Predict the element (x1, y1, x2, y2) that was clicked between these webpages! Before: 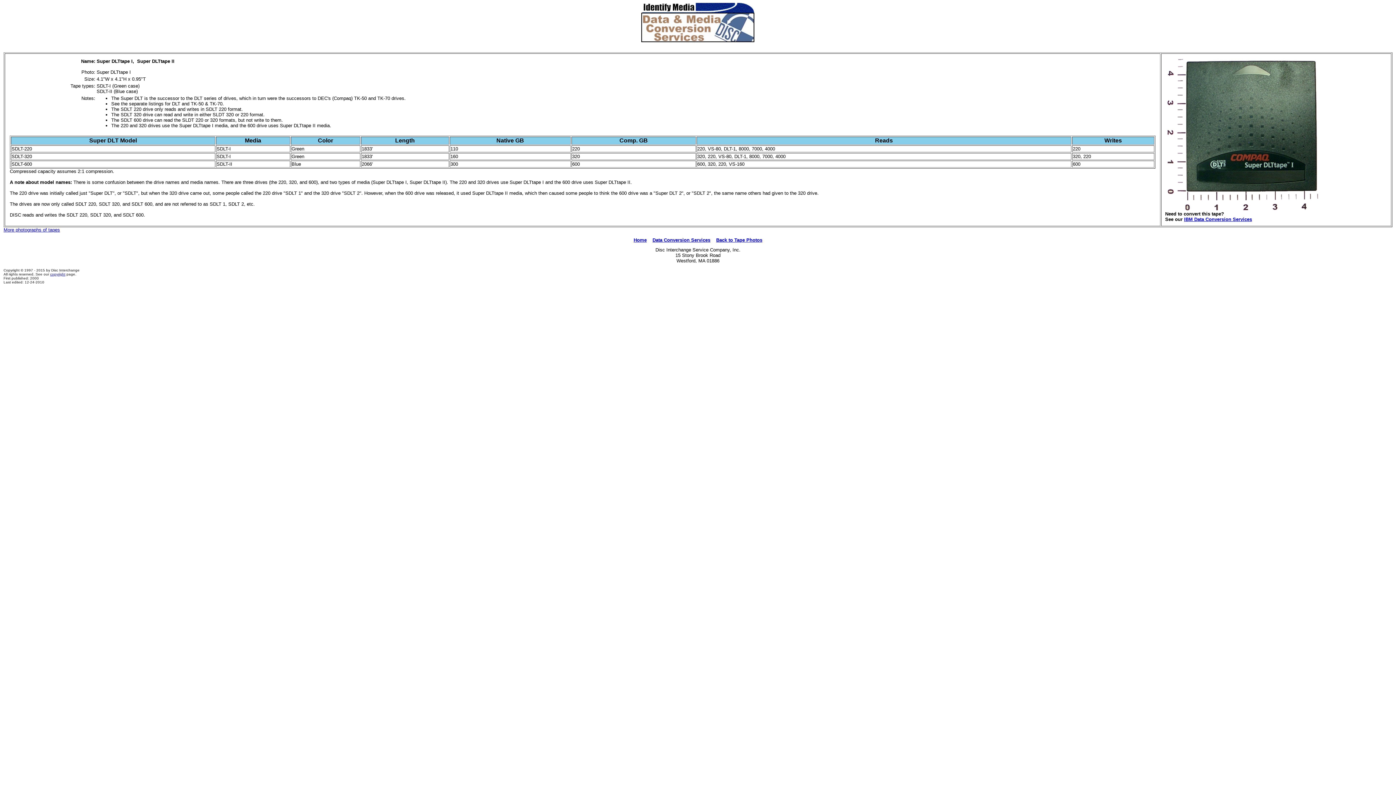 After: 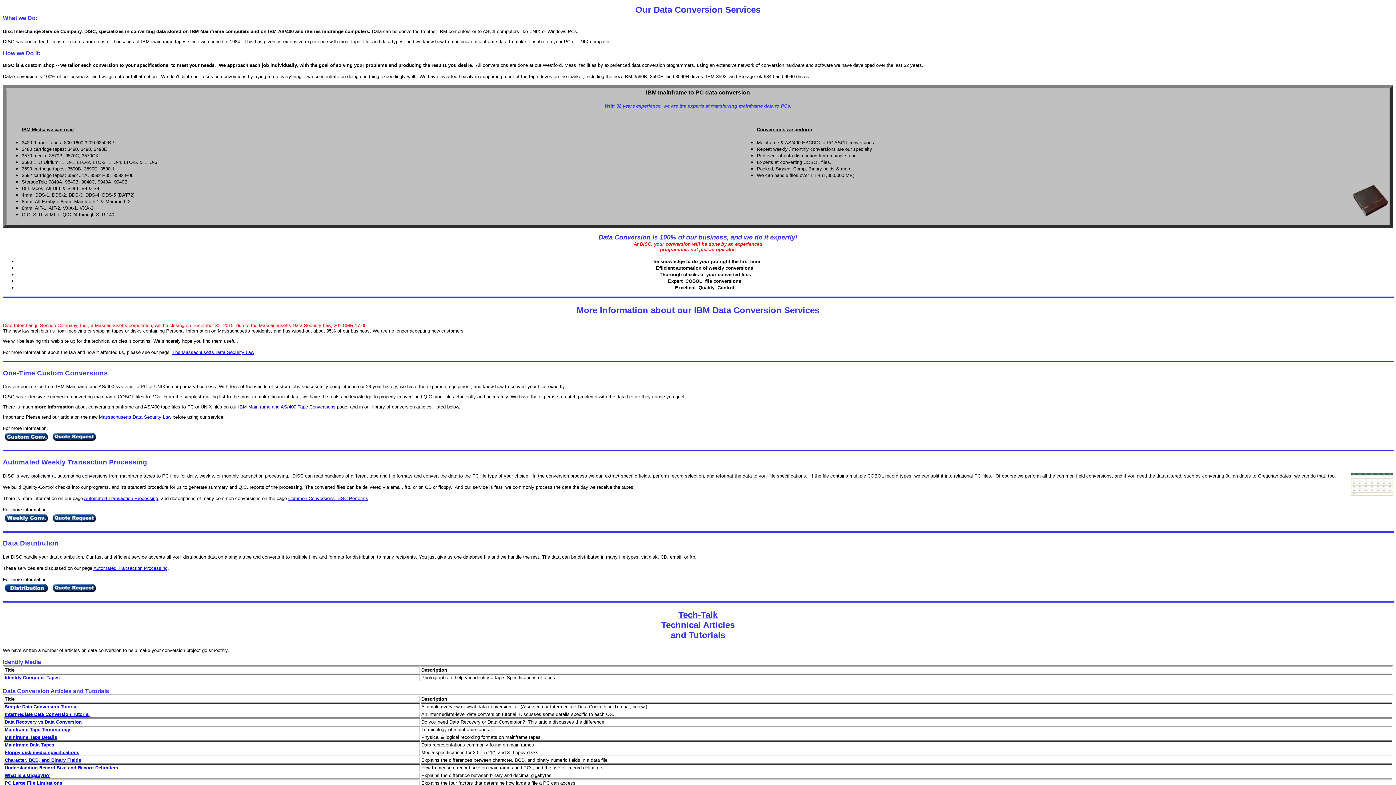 Action: bbox: (652, 237, 710, 242) label: Data Conversion Services